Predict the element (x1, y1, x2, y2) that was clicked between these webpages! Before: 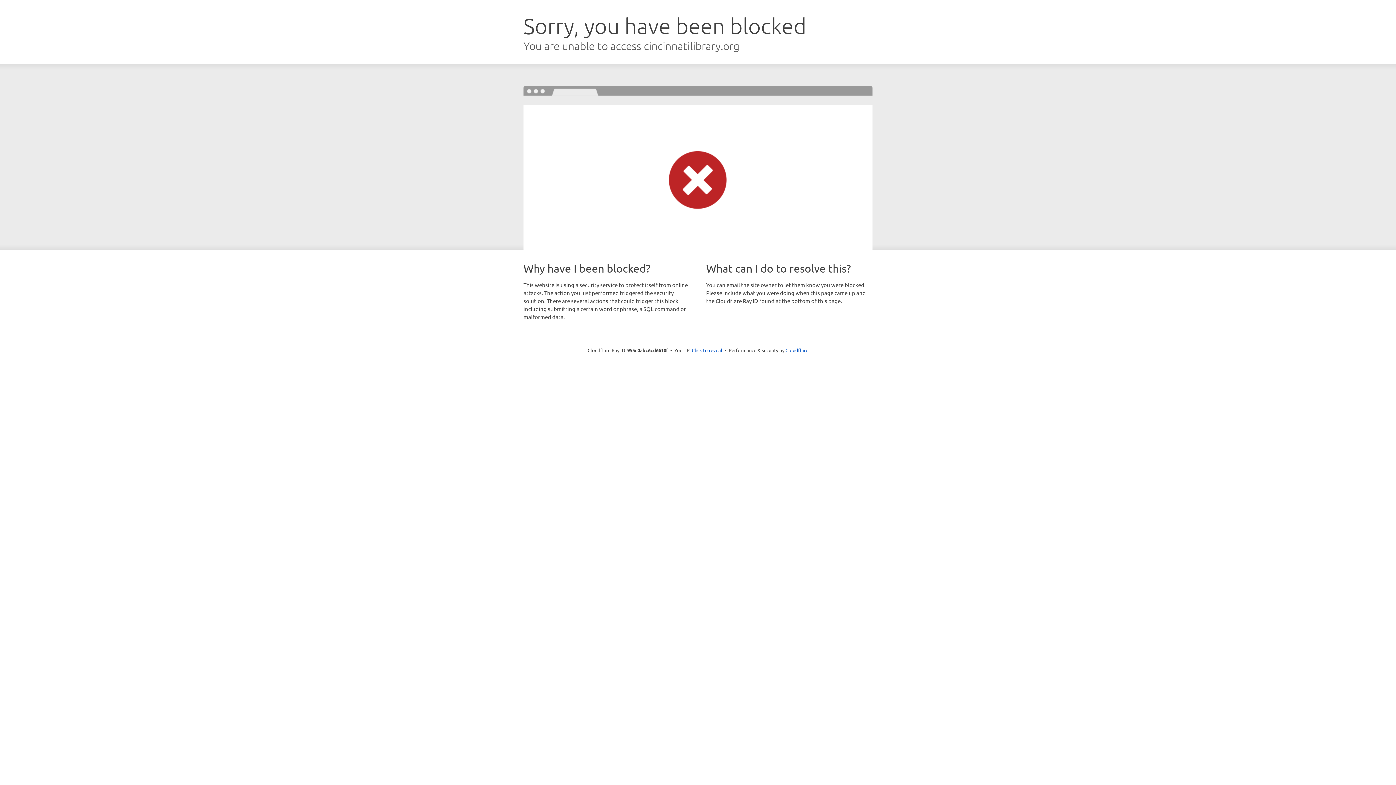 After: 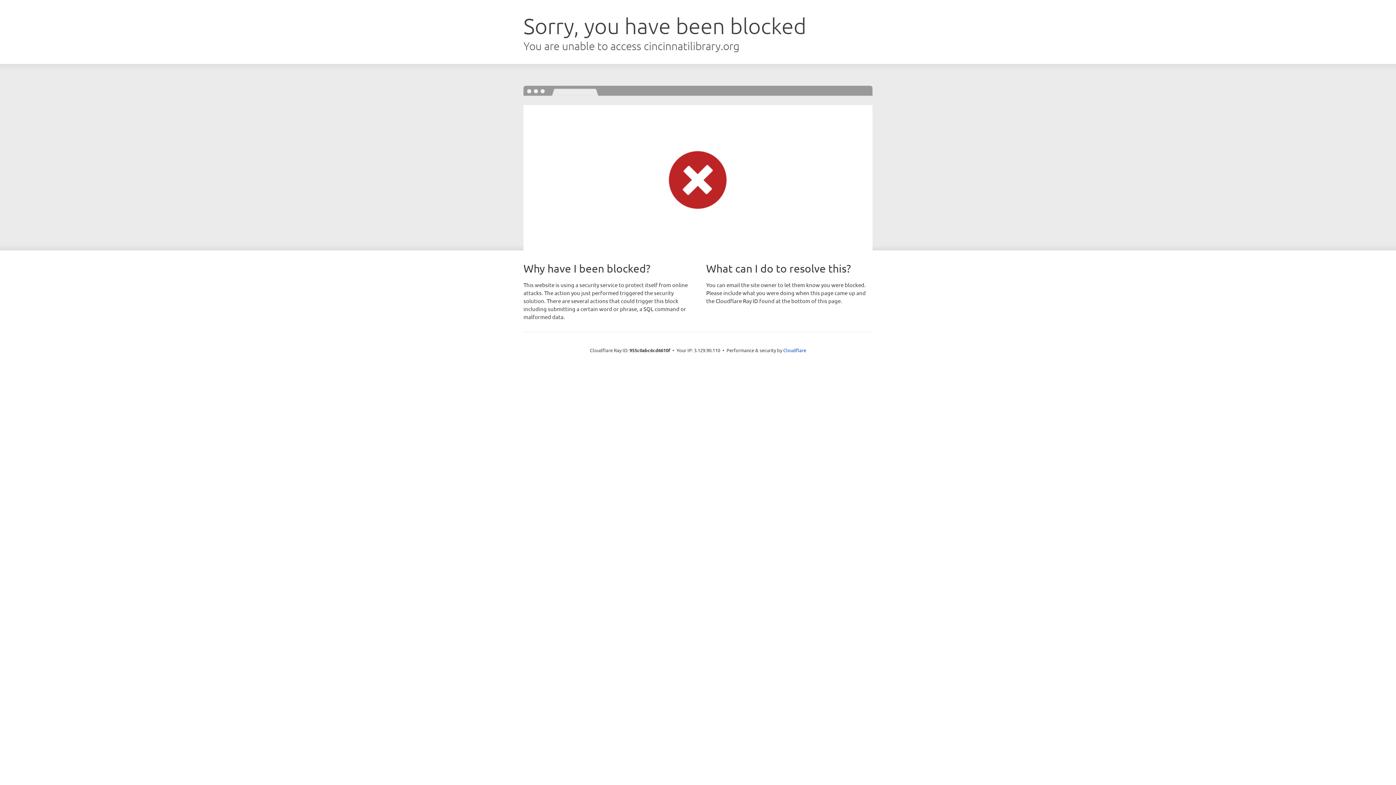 Action: bbox: (692, 346, 722, 353) label: Click to reveal